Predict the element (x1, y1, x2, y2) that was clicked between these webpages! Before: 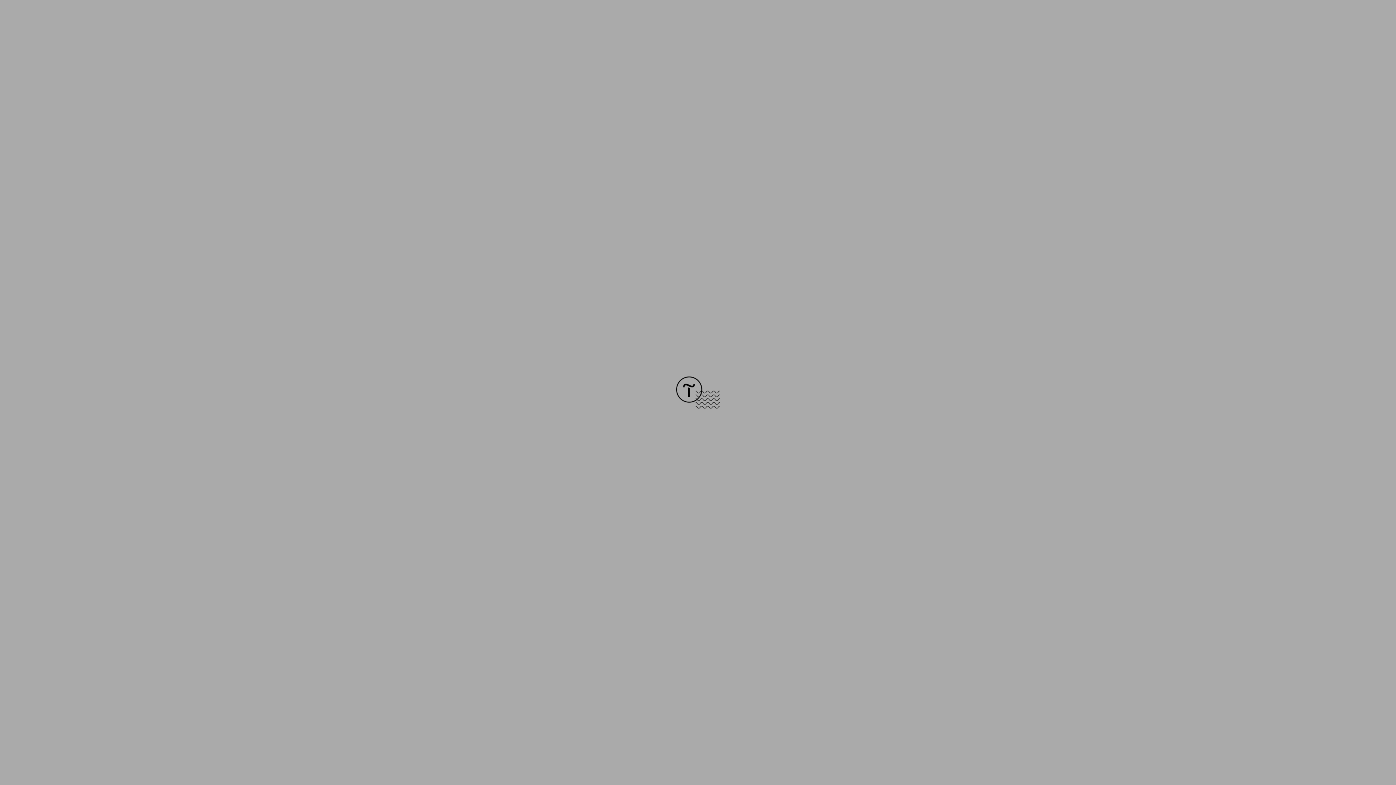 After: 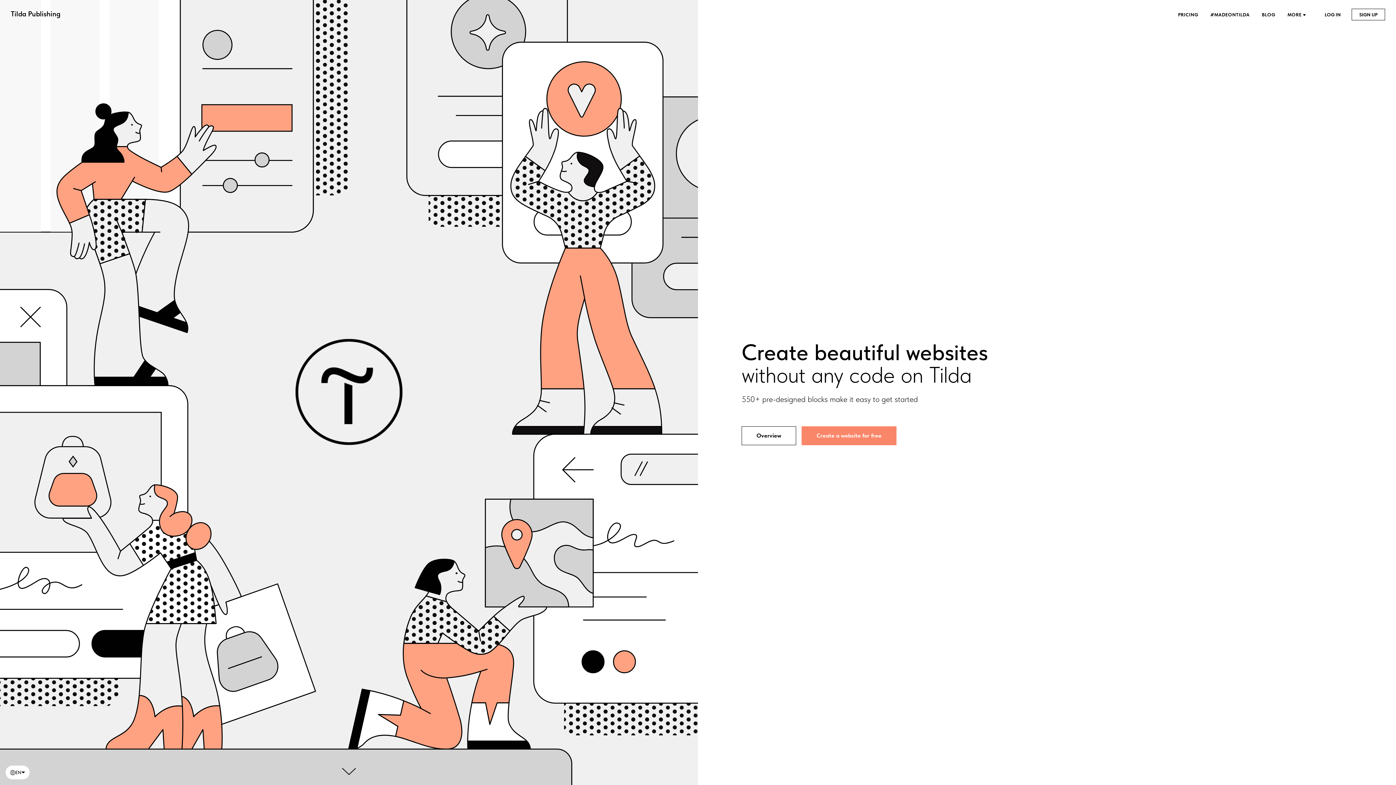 Action: bbox: (676, 403, 720, 409)